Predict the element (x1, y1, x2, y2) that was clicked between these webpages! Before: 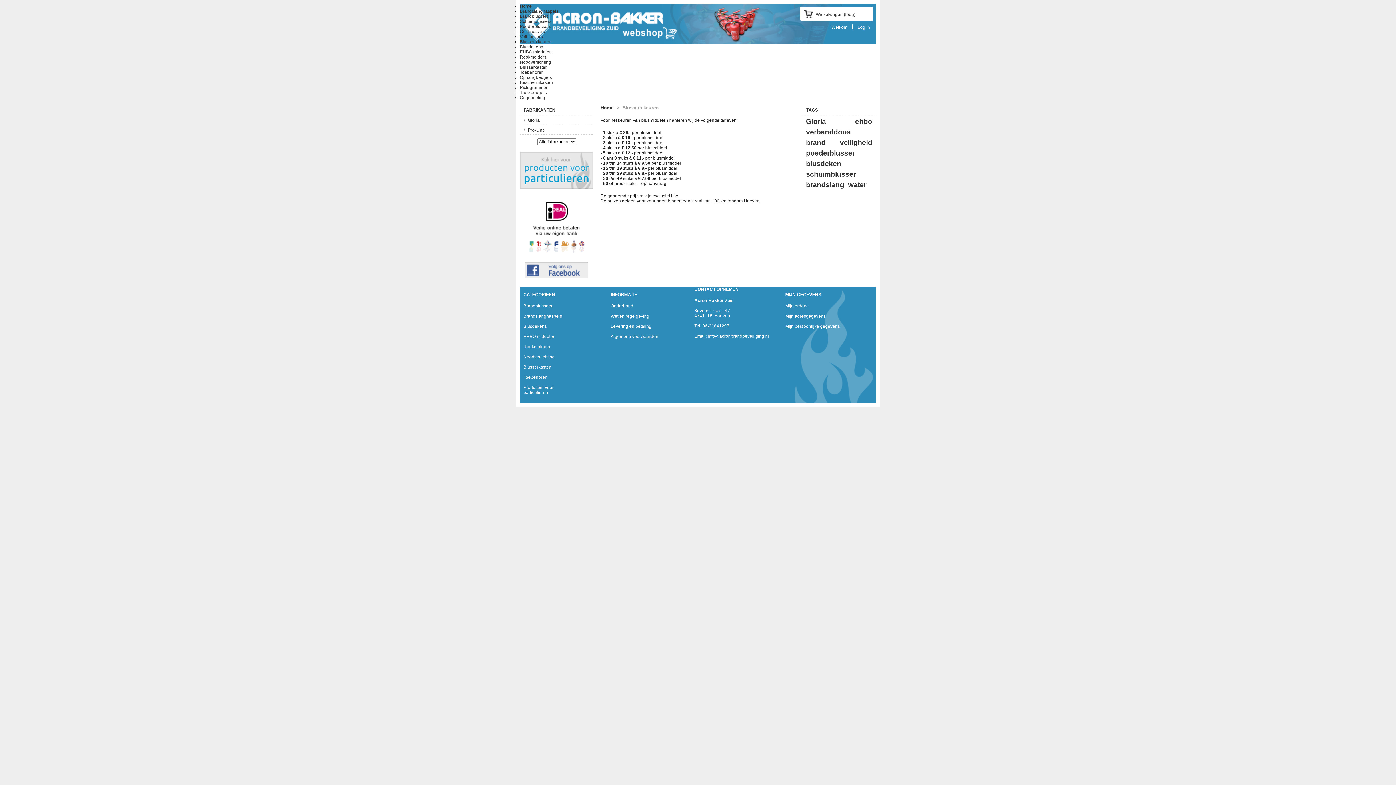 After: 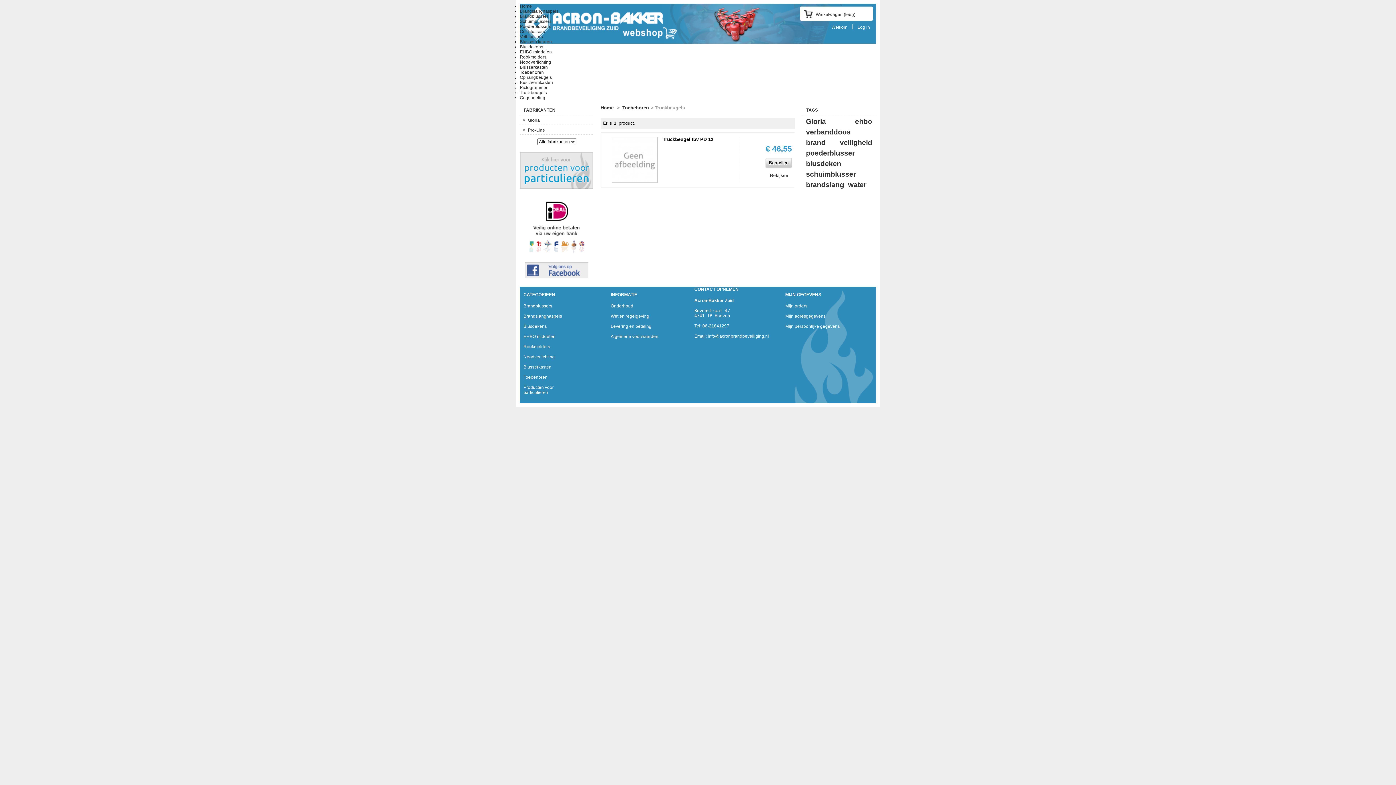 Action: bbox: (520, 90, 546, 95) label: Truckbeugels